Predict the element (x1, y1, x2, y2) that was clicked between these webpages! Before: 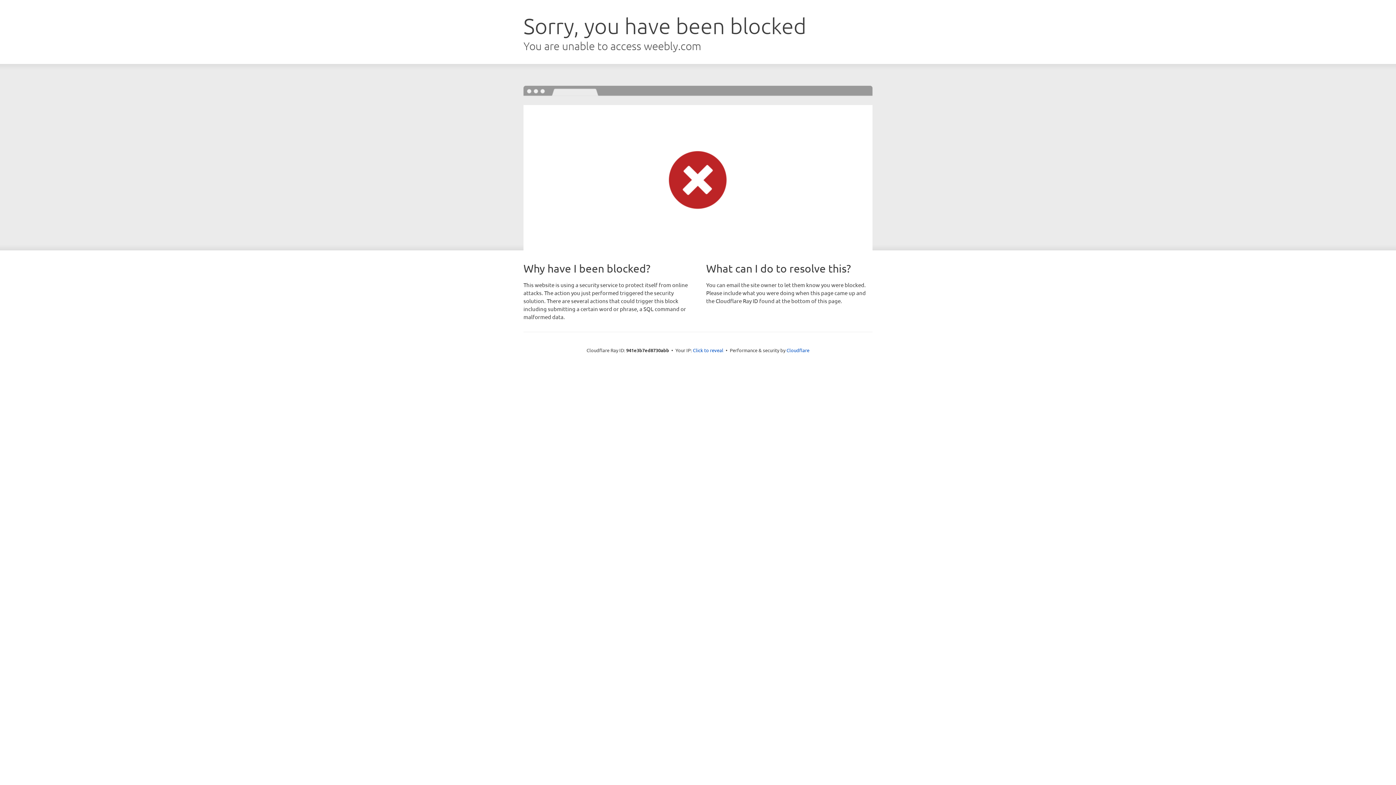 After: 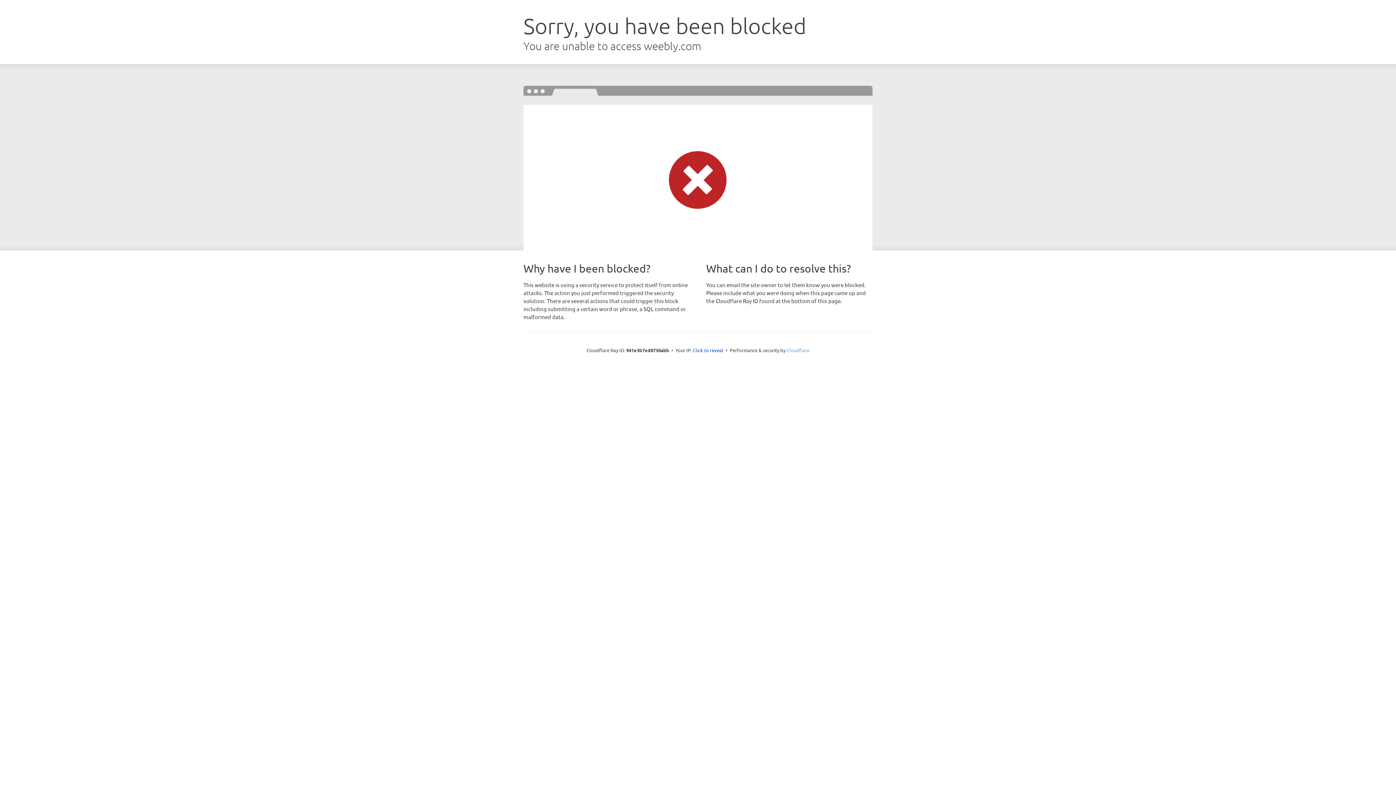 Action: bbox: (786, 347, 809, 353) label: Cloudflare